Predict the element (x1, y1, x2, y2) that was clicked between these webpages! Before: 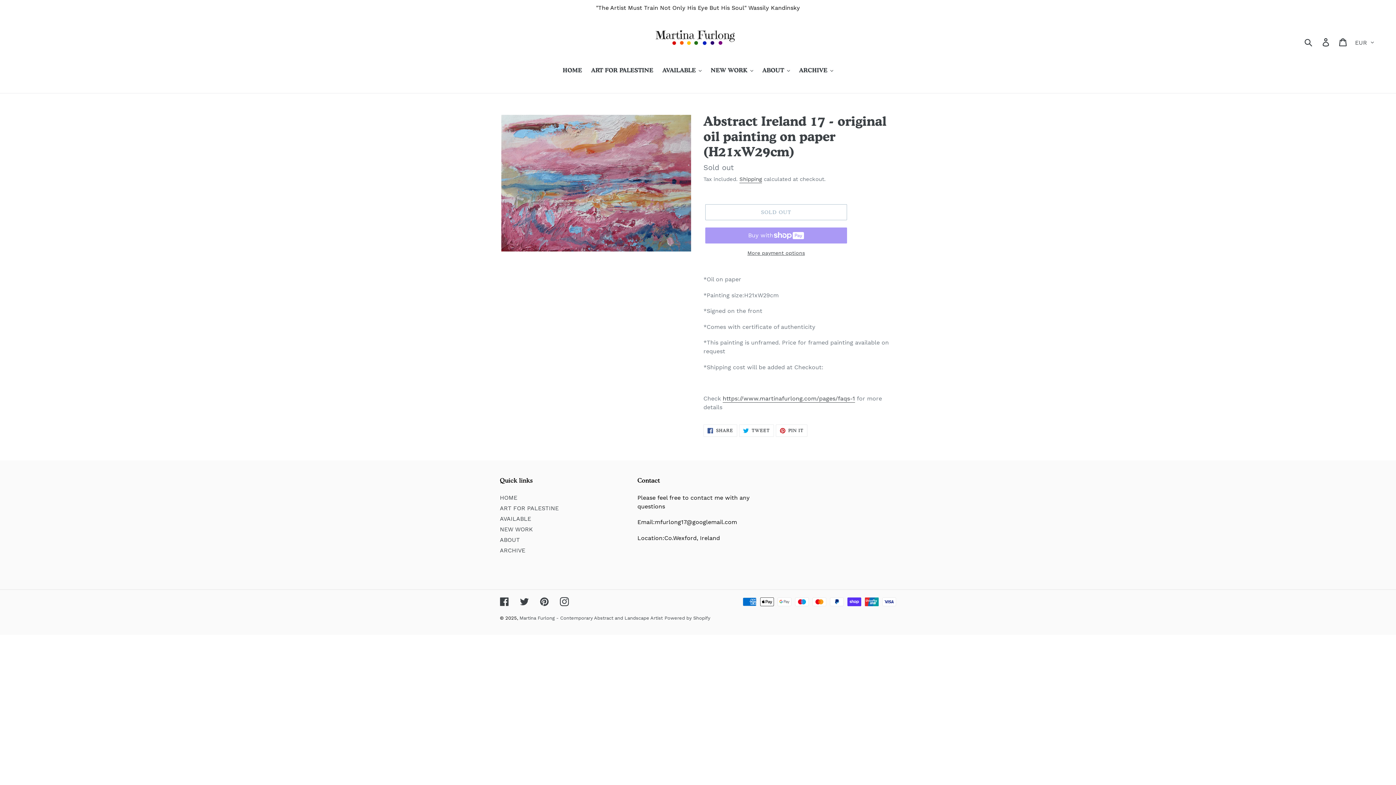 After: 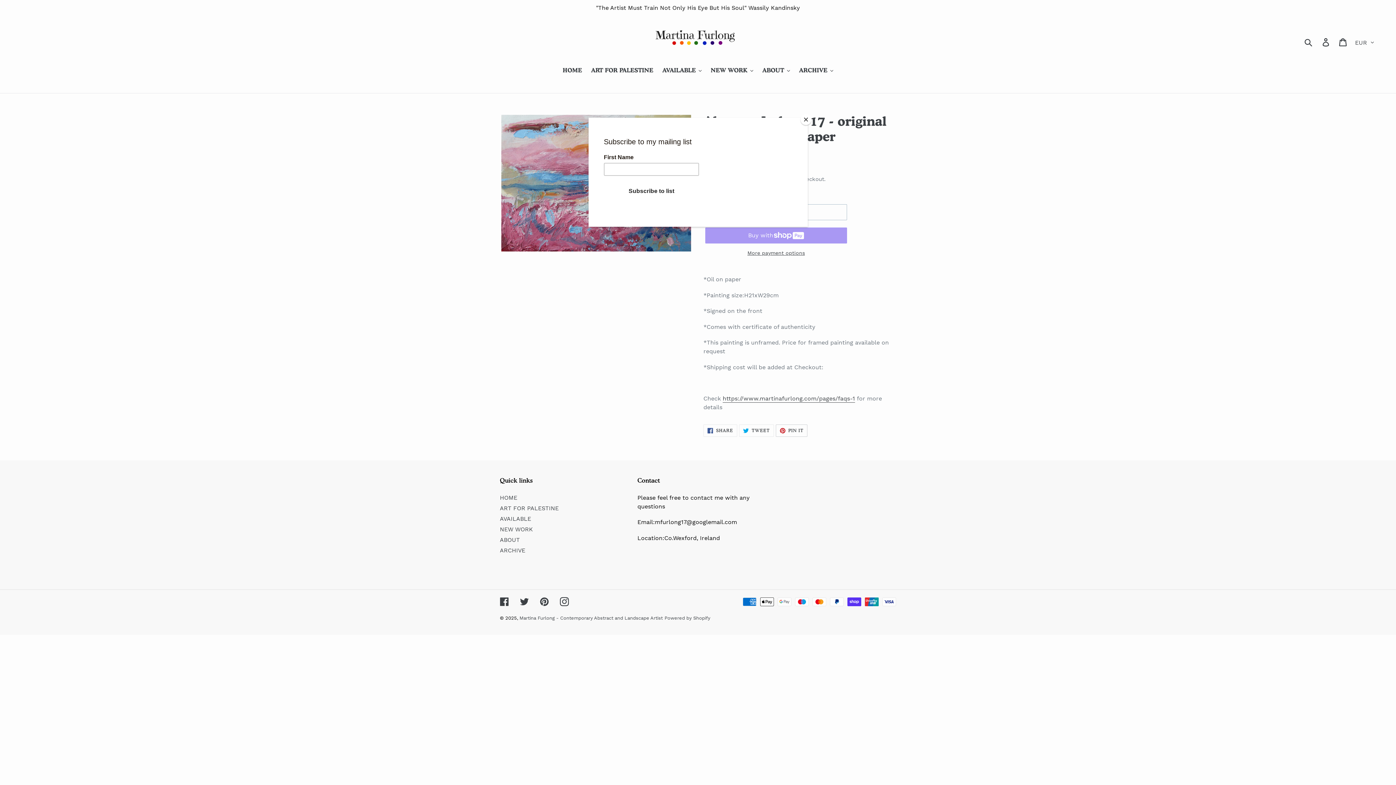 Action: label:  PIN IT
PIN ON PINTEREST bbox: (775, 424, 807, 437)